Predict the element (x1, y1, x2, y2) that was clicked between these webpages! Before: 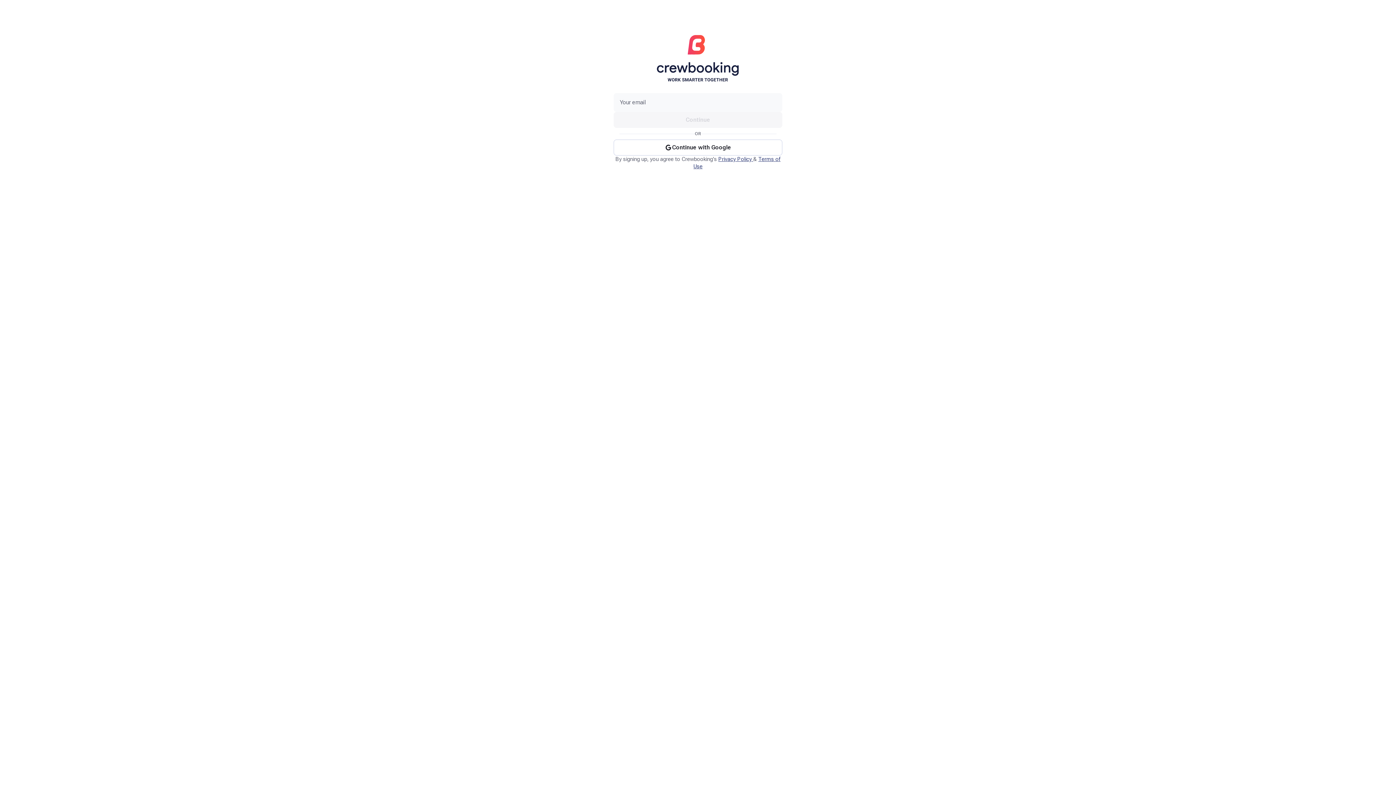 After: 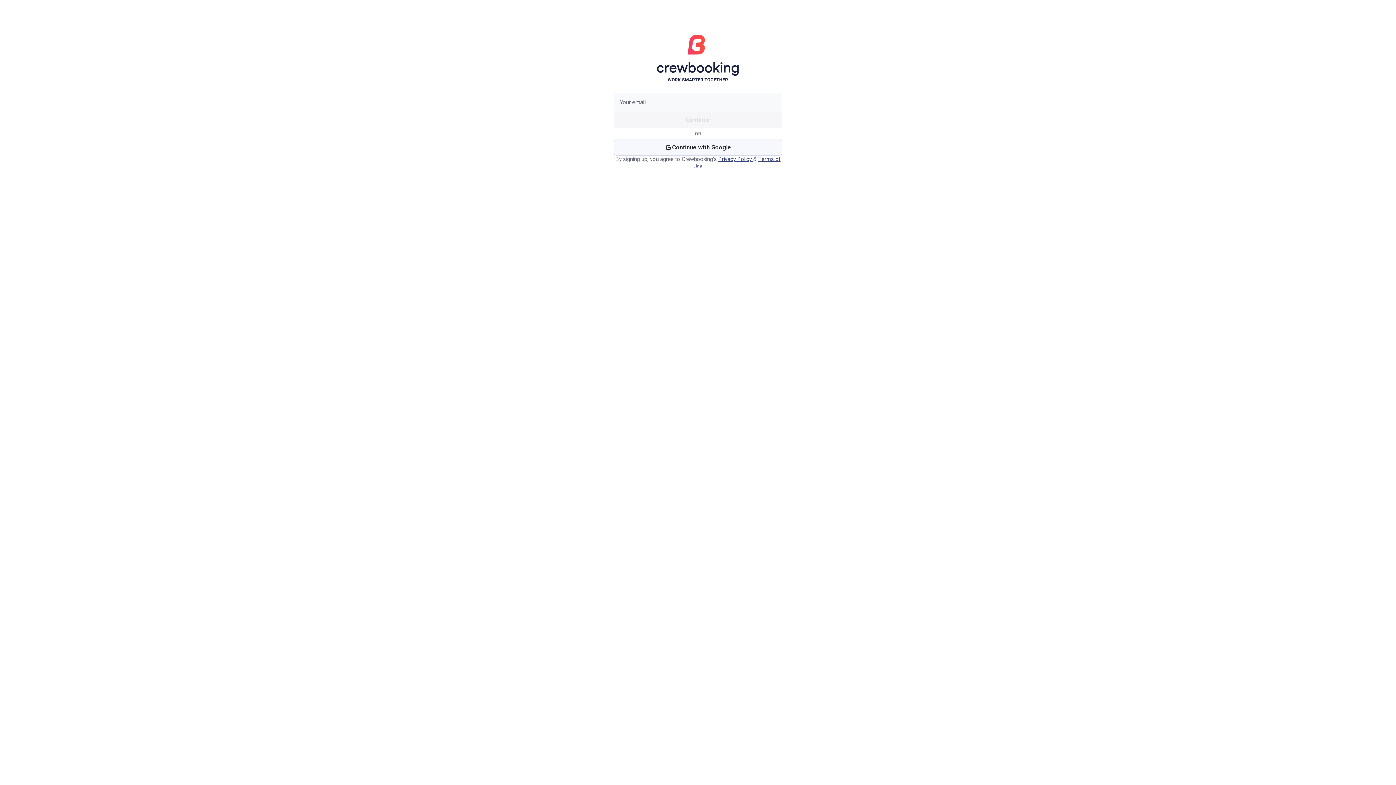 Action: label: Continue with Google bbox: (613, 139, 782, 155)